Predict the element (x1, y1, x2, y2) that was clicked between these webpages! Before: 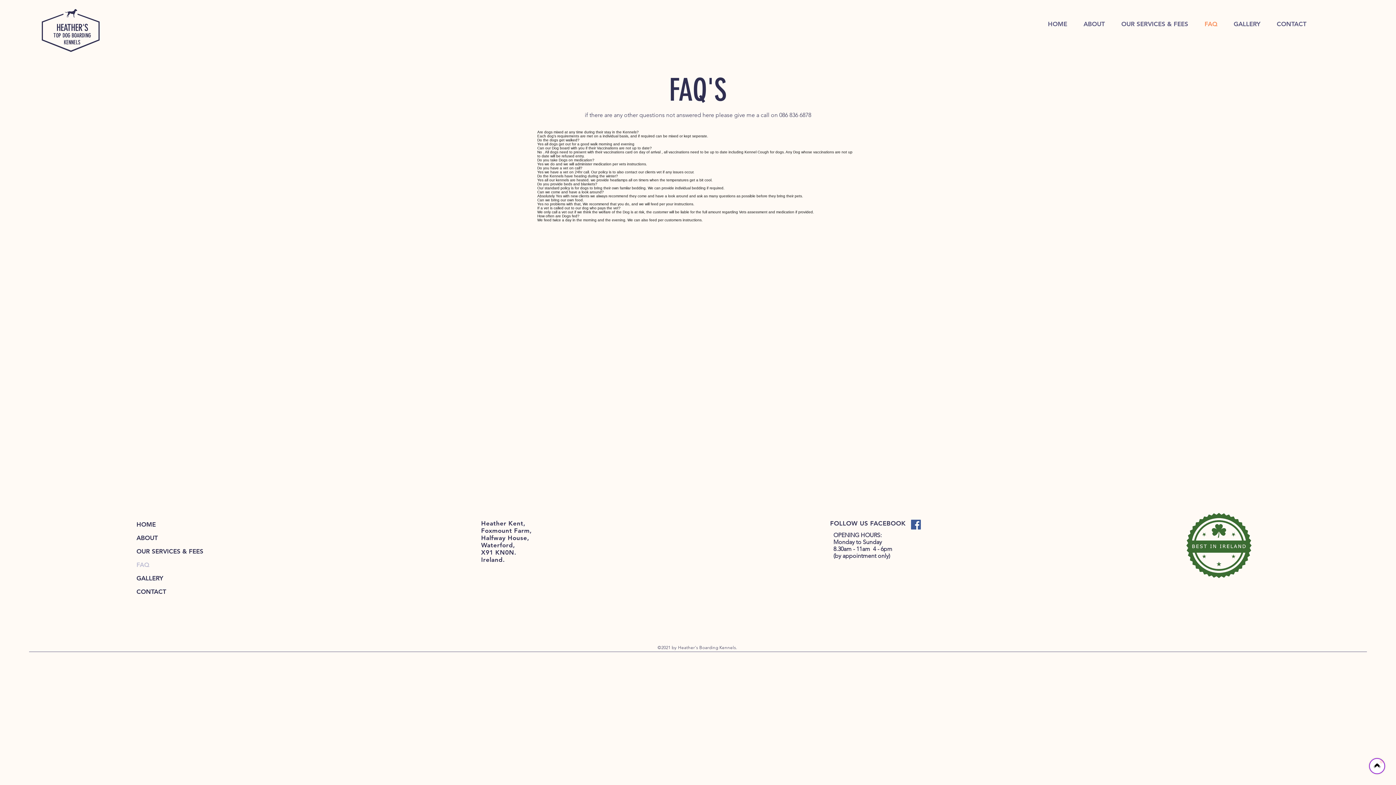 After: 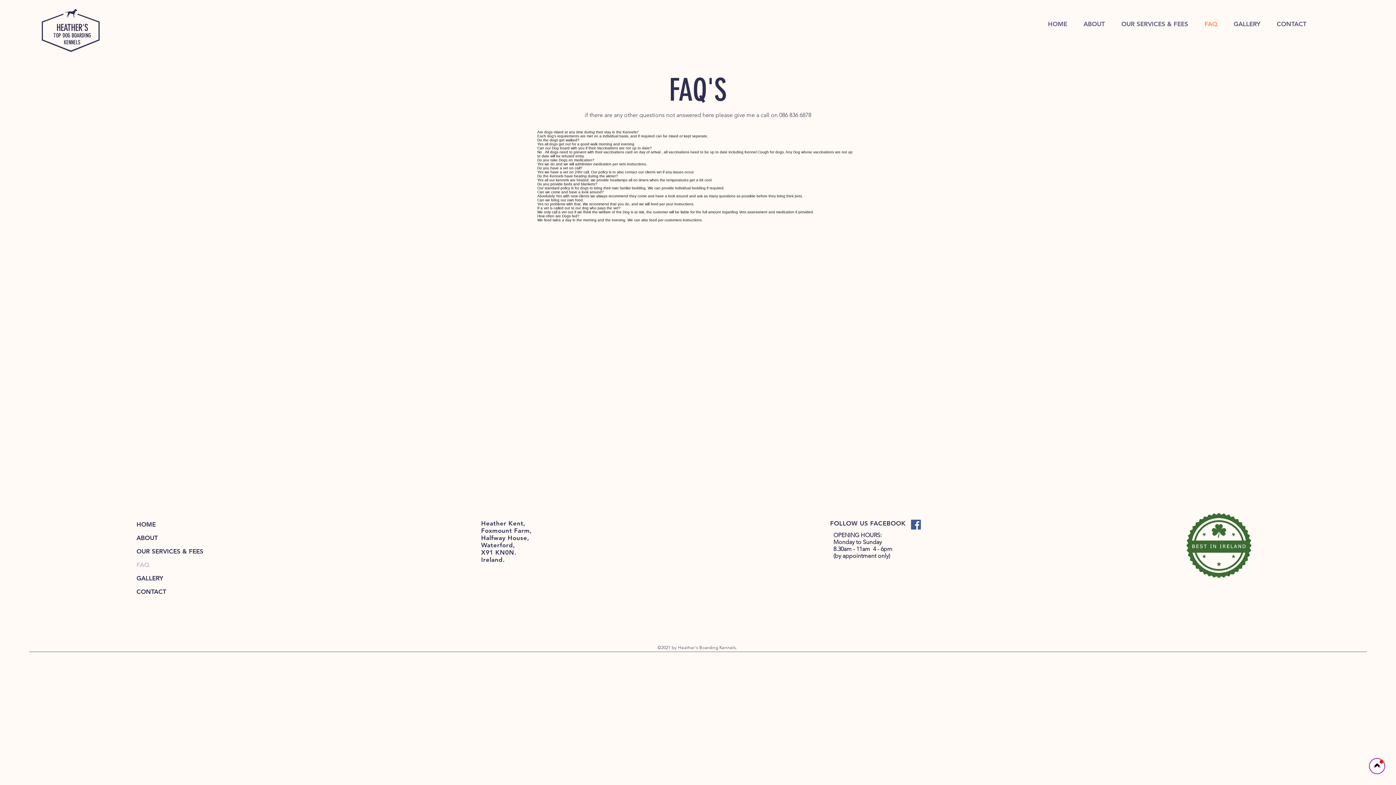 Action: bbox: (1185, 512, 1252, 579)